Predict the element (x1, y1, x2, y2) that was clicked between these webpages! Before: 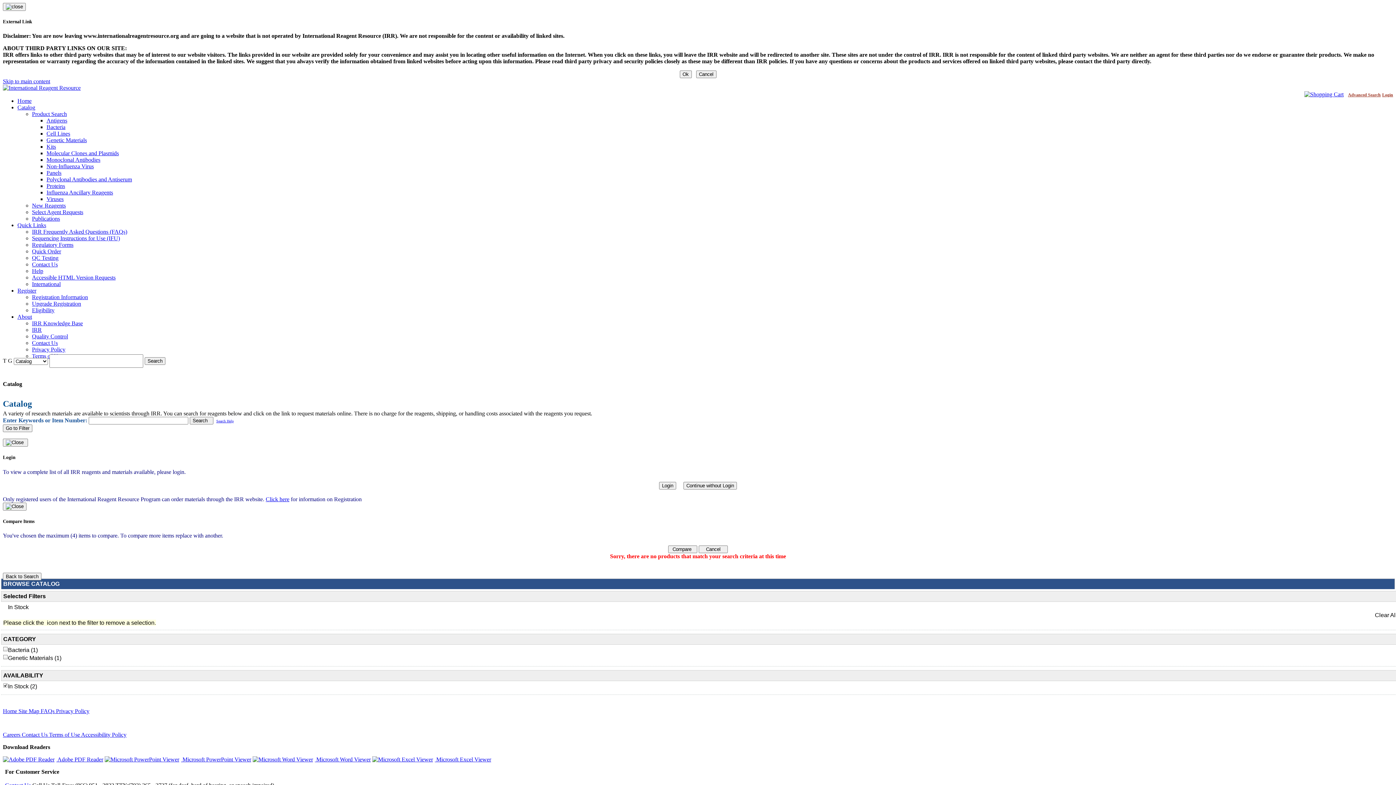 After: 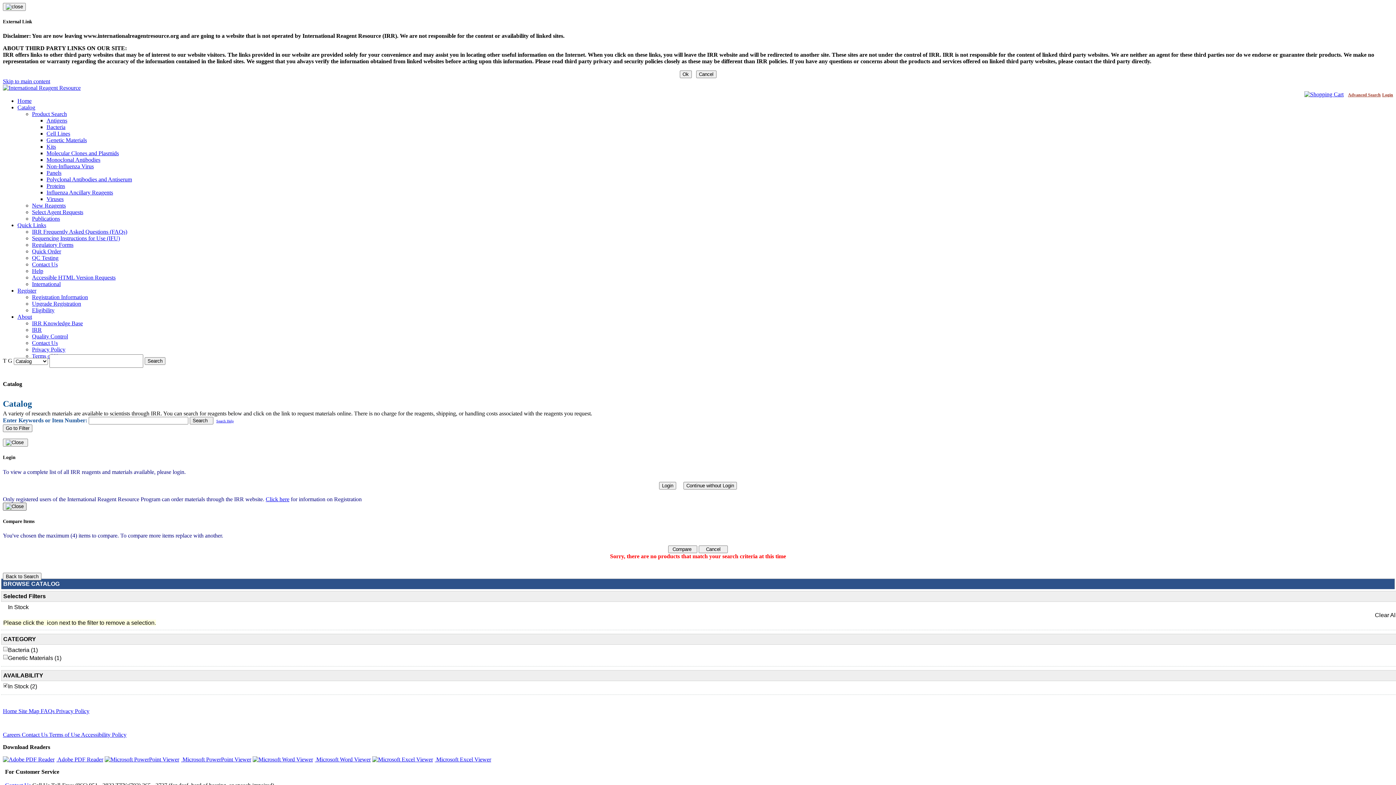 Action: bbox: (2, 502, 26, 510)